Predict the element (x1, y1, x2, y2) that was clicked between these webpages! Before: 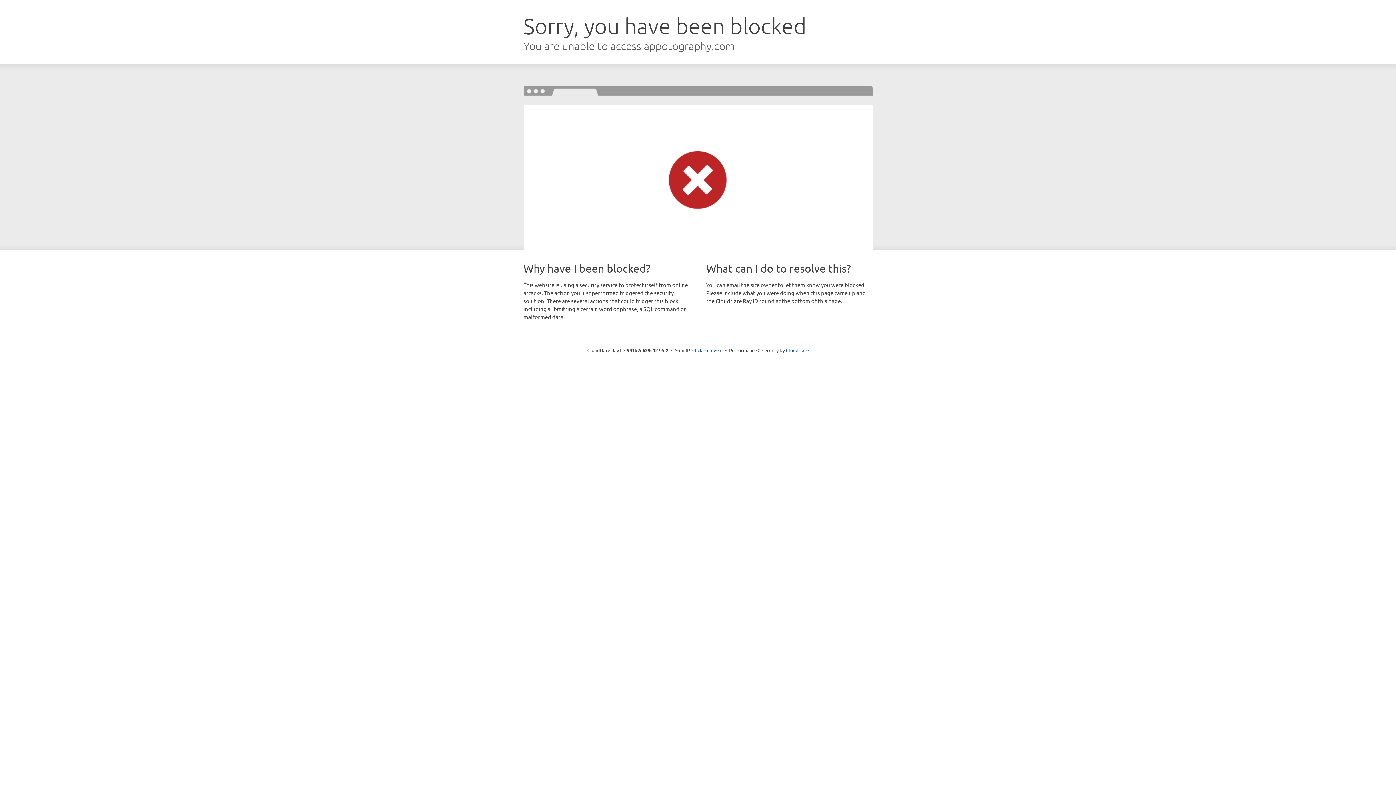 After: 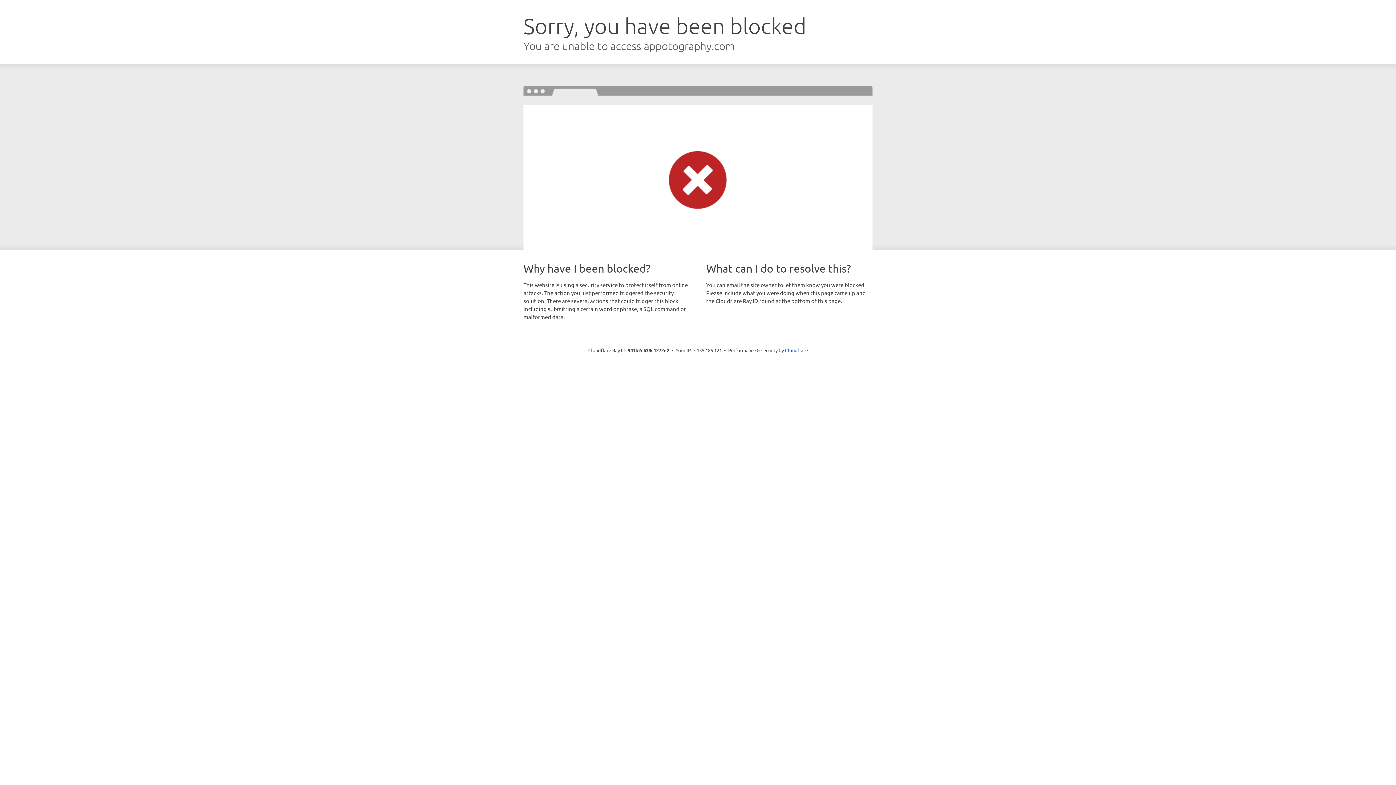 Action: label: Click to reveal bbox: (692, 346, 722, 353)